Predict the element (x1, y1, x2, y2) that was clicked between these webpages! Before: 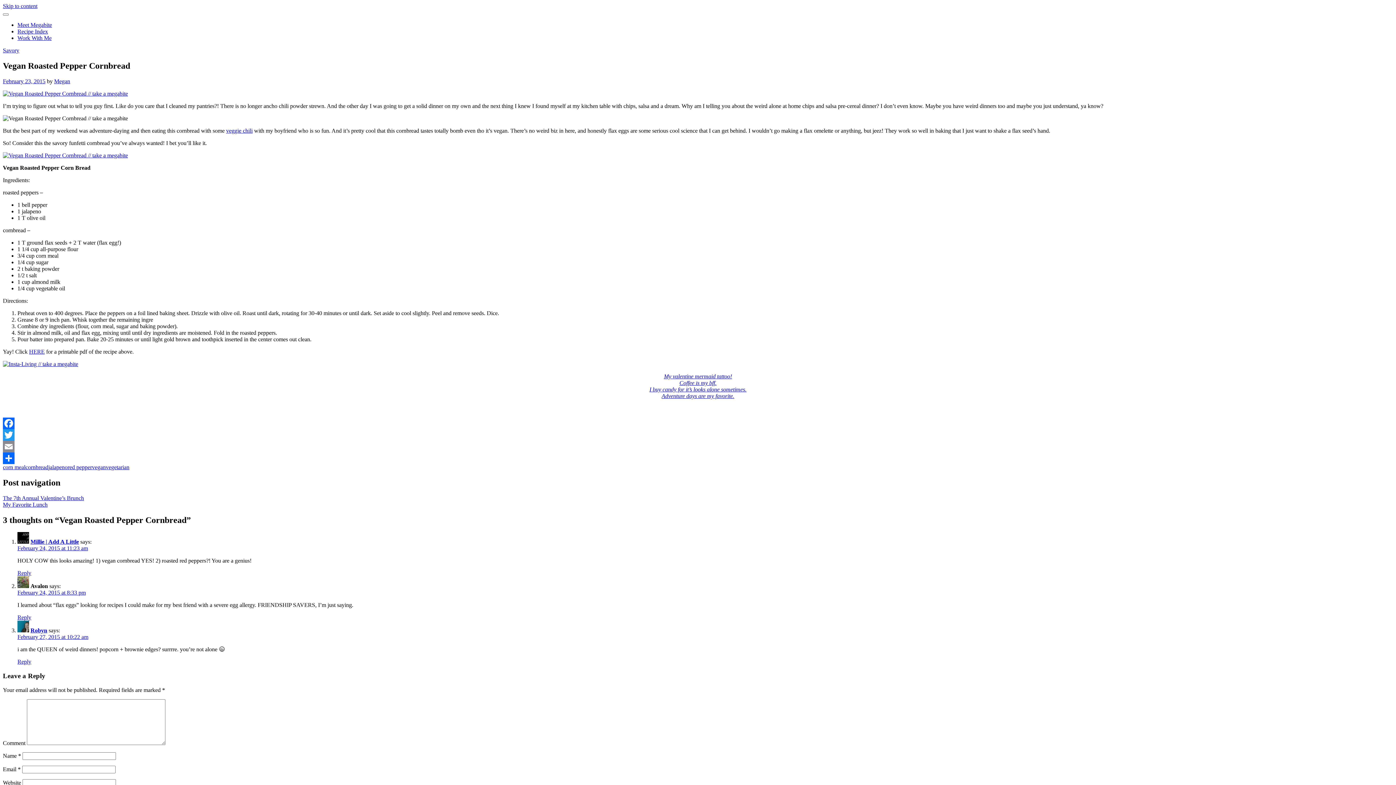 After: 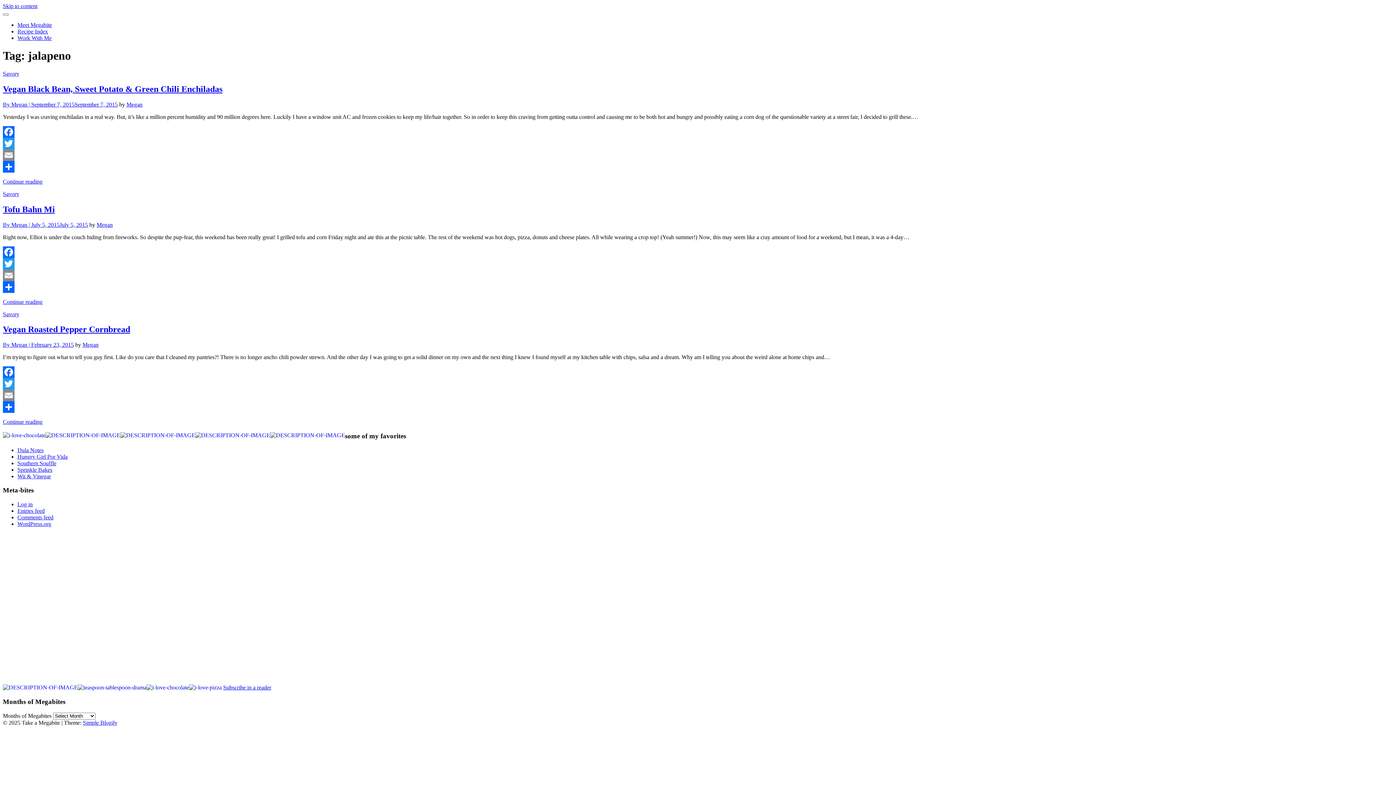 Action: label: jalapeno bbox: (48, 464, 67, 470)